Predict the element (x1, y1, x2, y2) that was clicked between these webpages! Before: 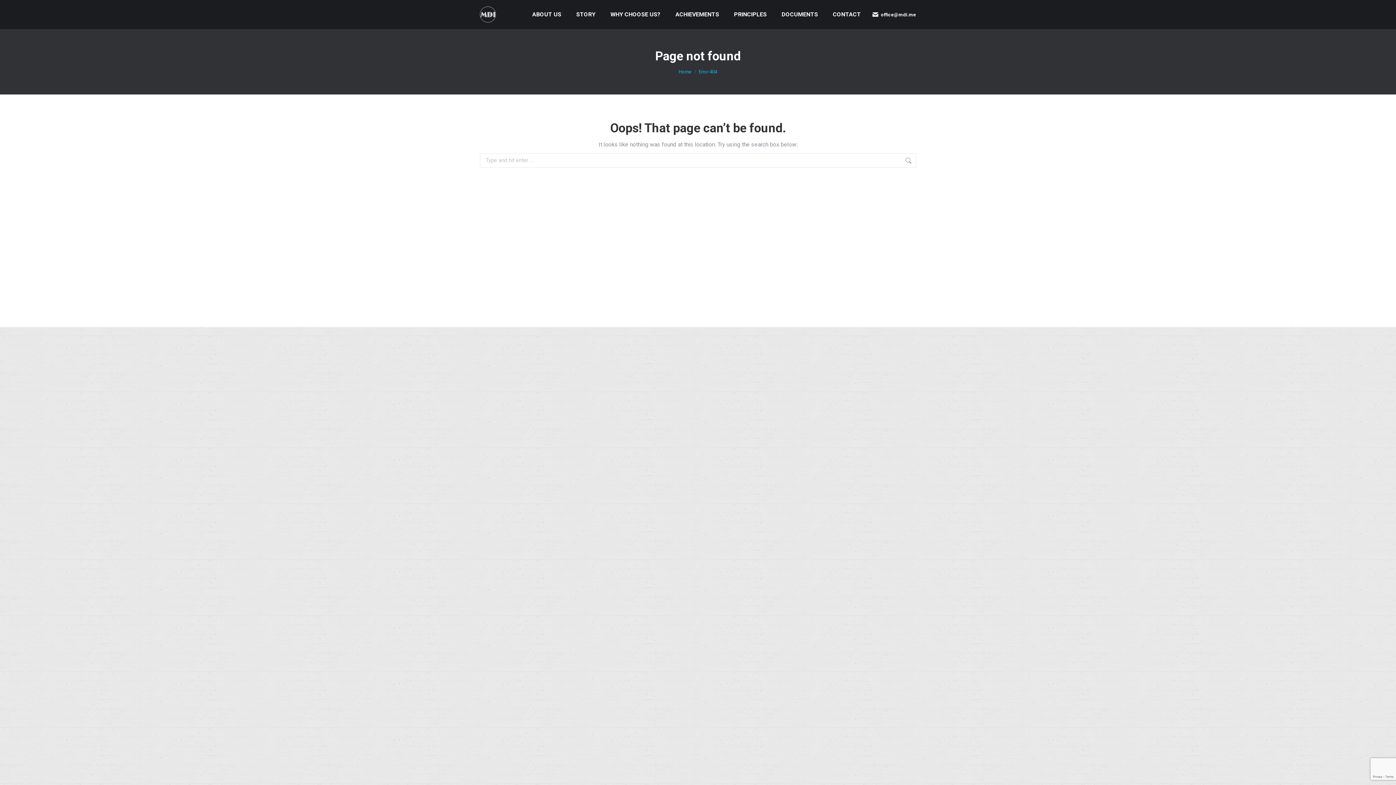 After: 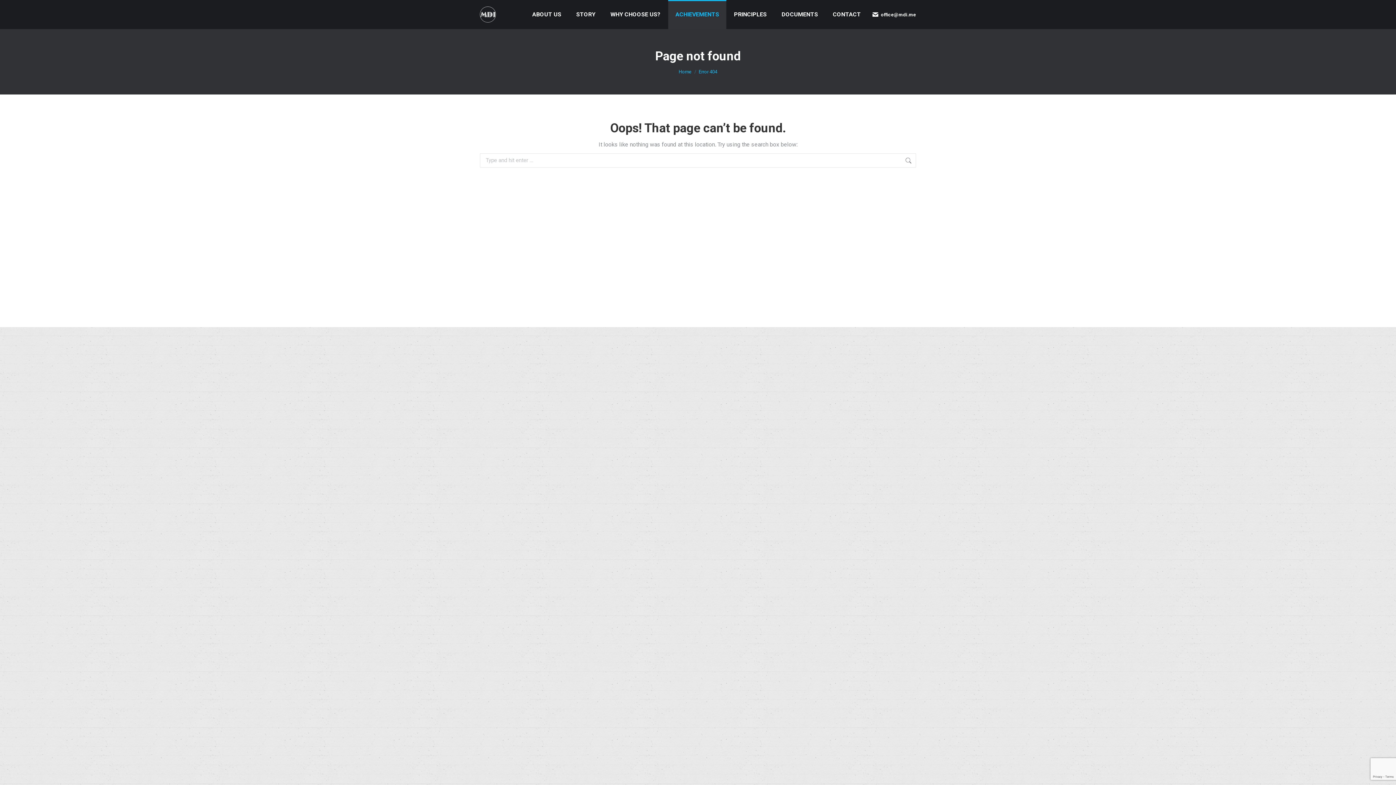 Action: label: АCHIEVEMENTS bbox: (668, 0, 726, 29)